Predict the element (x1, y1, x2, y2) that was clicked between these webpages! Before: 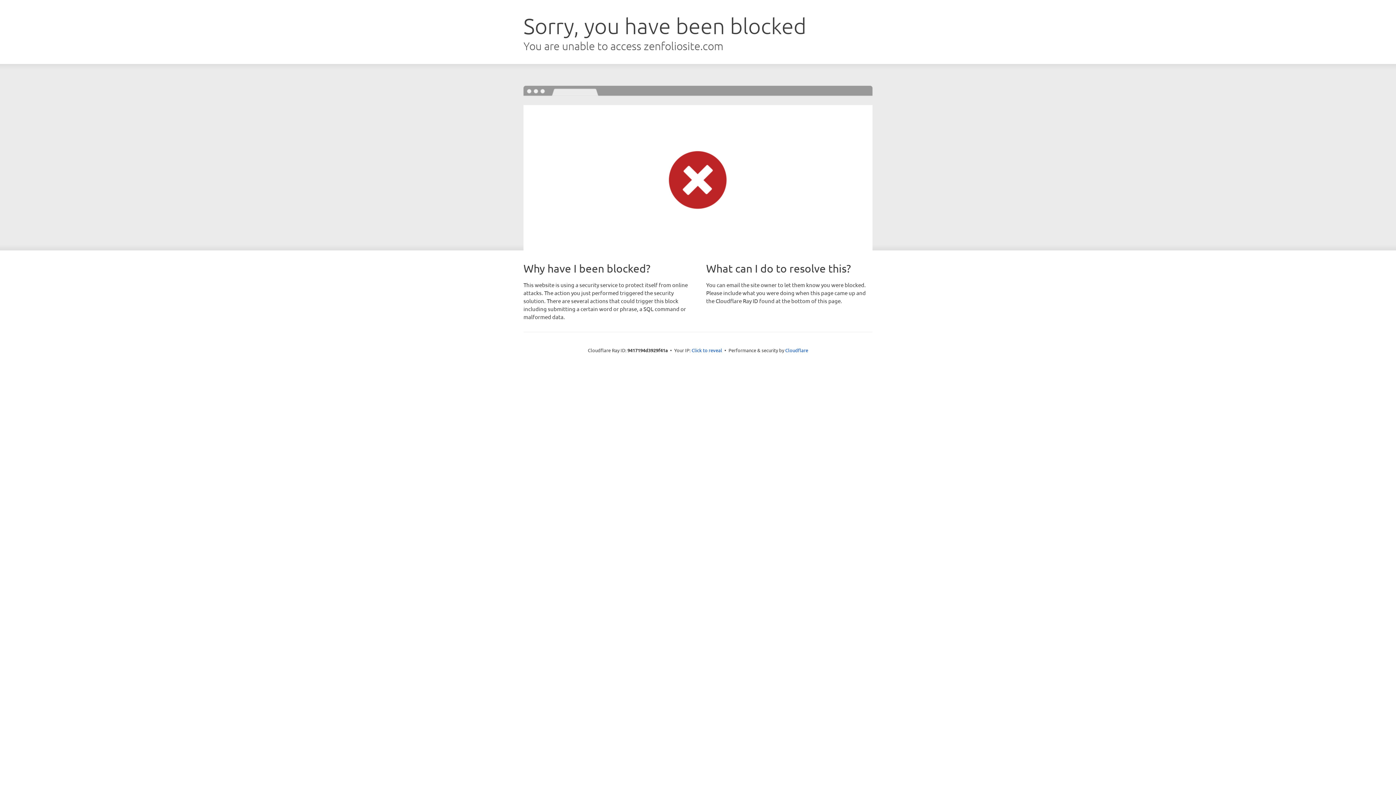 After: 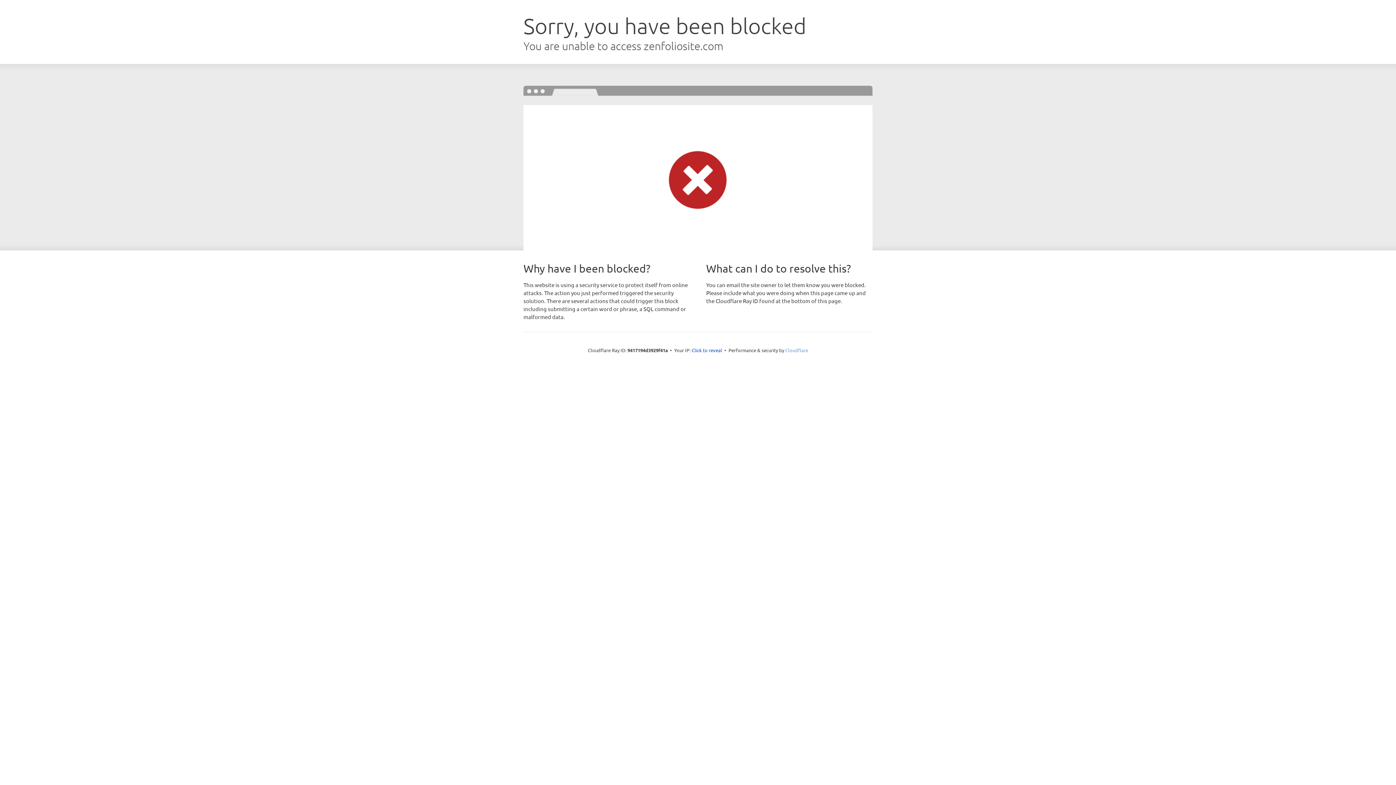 Action: label: Cloudflare bbox: (785, 347, 808, 353)